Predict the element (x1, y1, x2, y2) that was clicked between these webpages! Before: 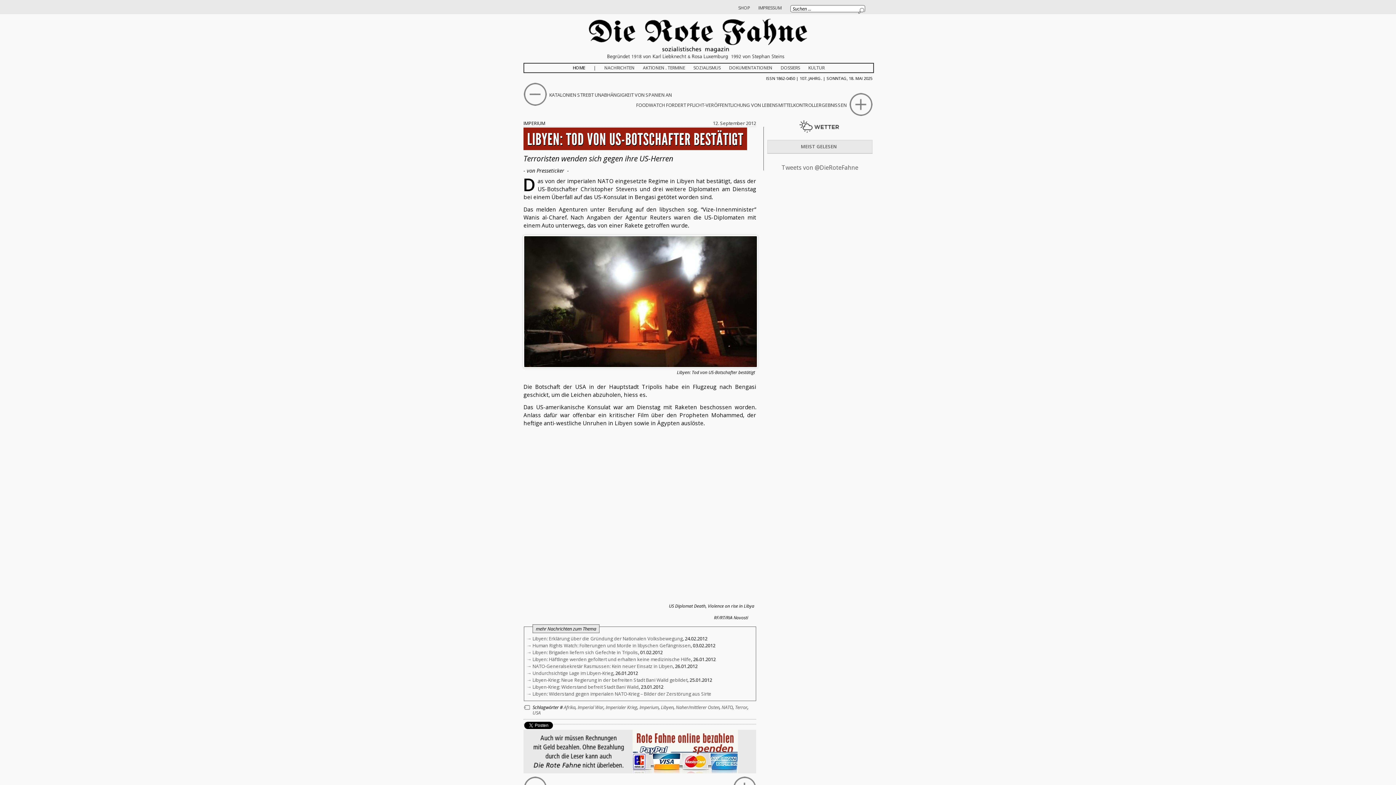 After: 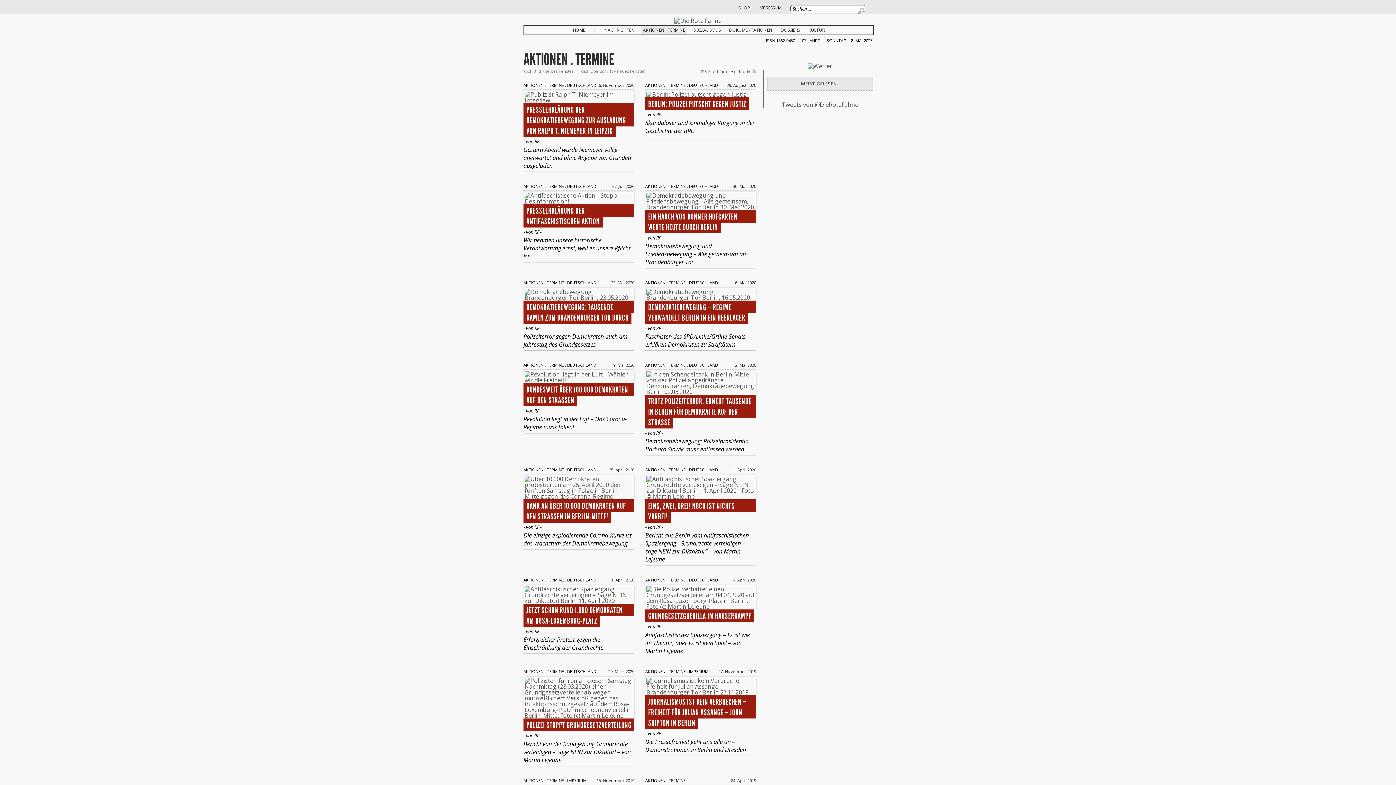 Action: bbox: (641, 63, 687, 72) label: AKTIONEN . TERMINE